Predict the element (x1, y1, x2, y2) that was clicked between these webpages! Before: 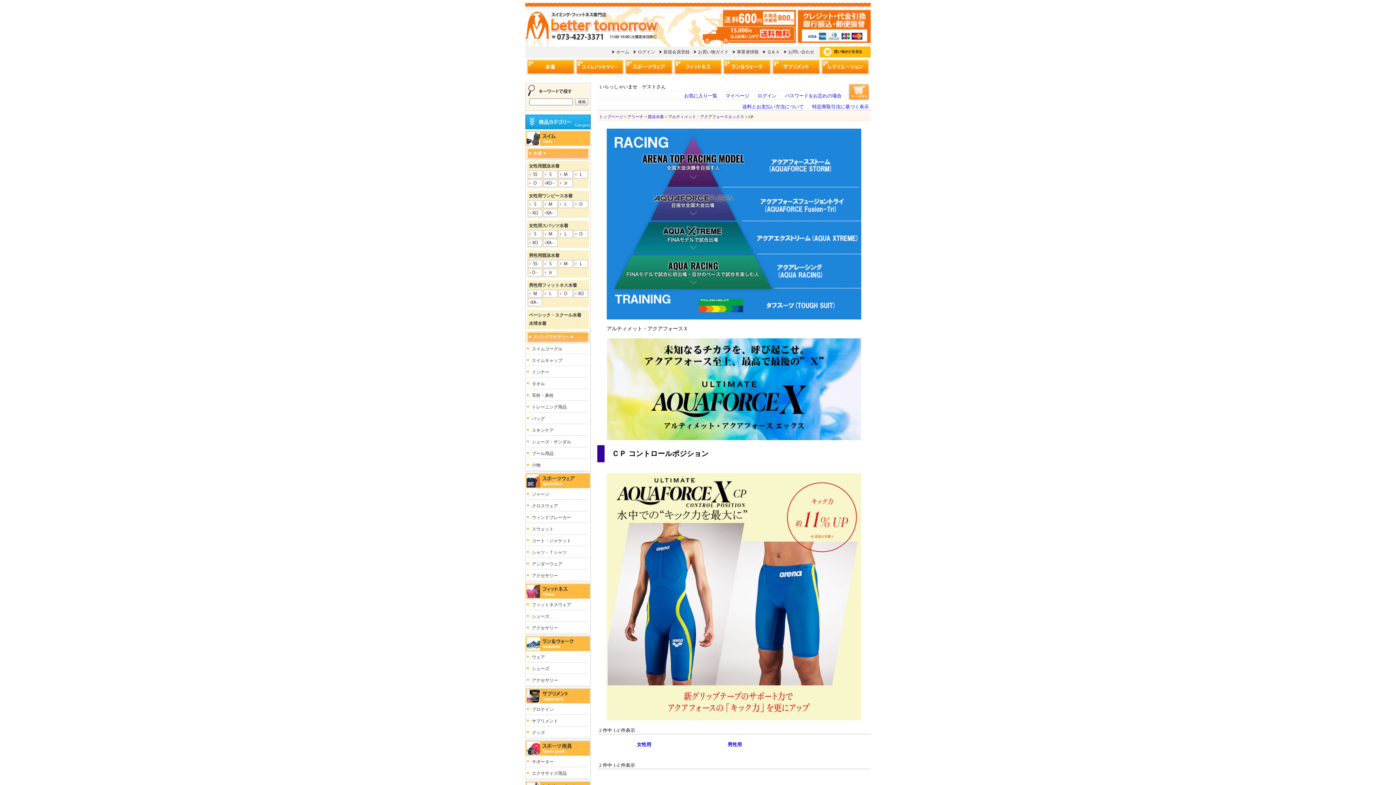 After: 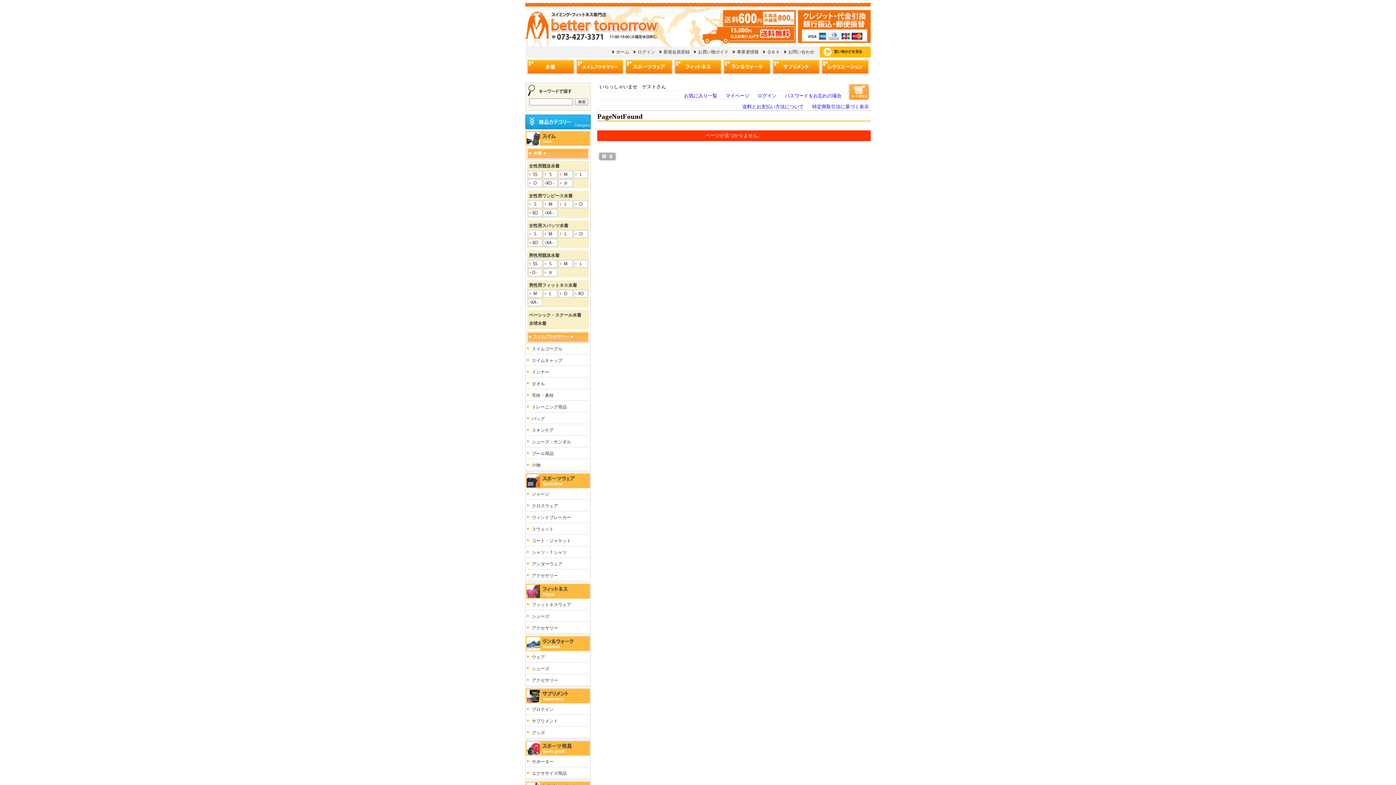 Action: label: アルティメット・アクアフォースエックス bbox: (668, 114, 744, 118)